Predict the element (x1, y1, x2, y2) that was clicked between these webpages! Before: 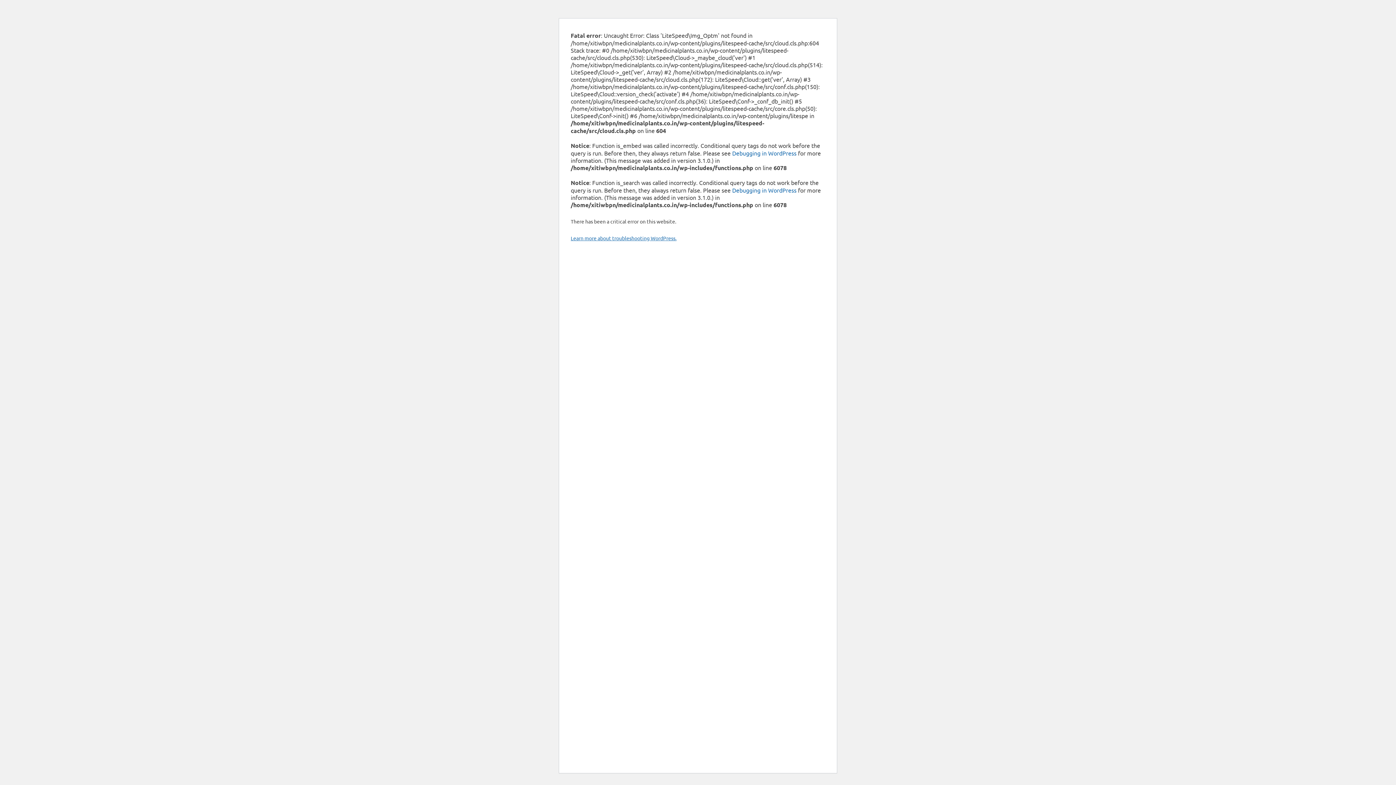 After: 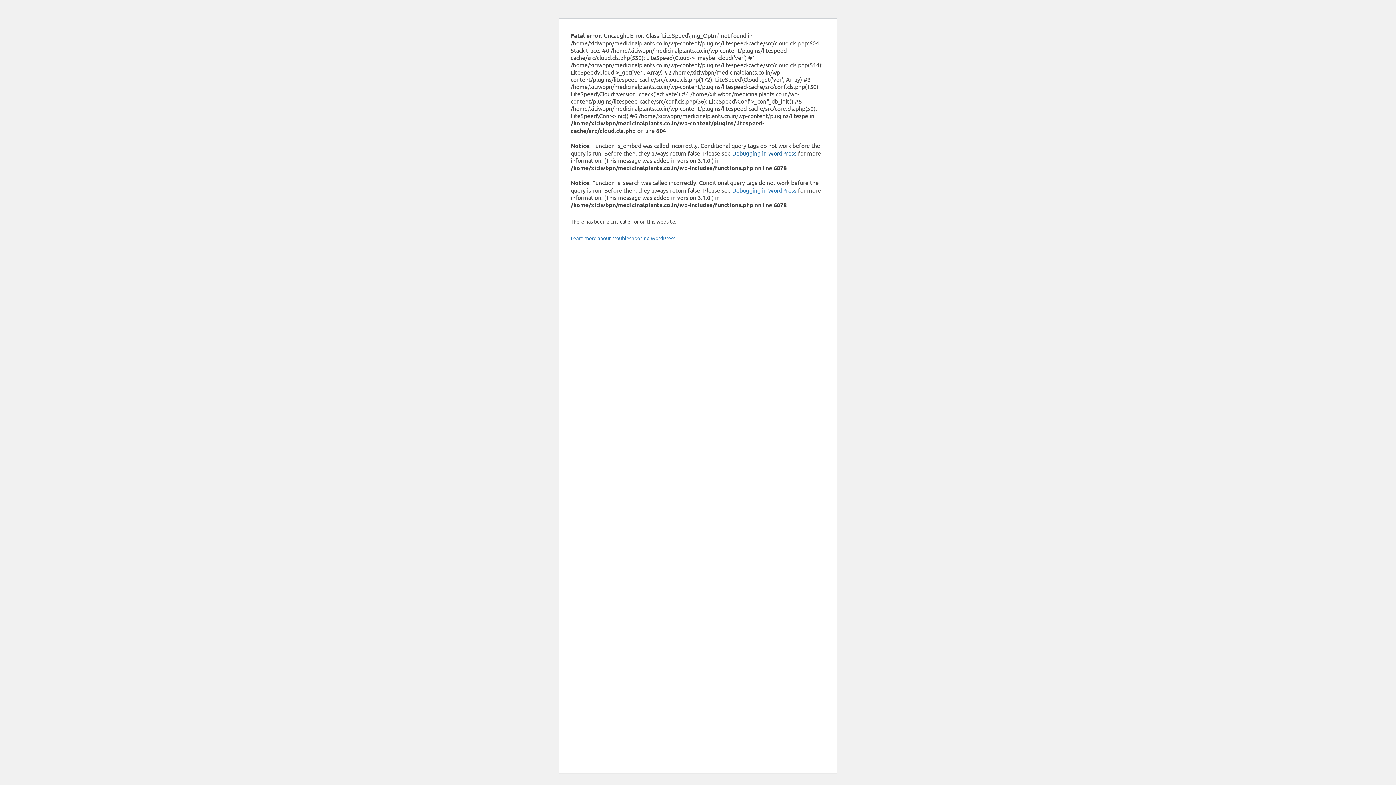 Action: bbox: (732, 149, 796, 156) label: Debugging in WordPress